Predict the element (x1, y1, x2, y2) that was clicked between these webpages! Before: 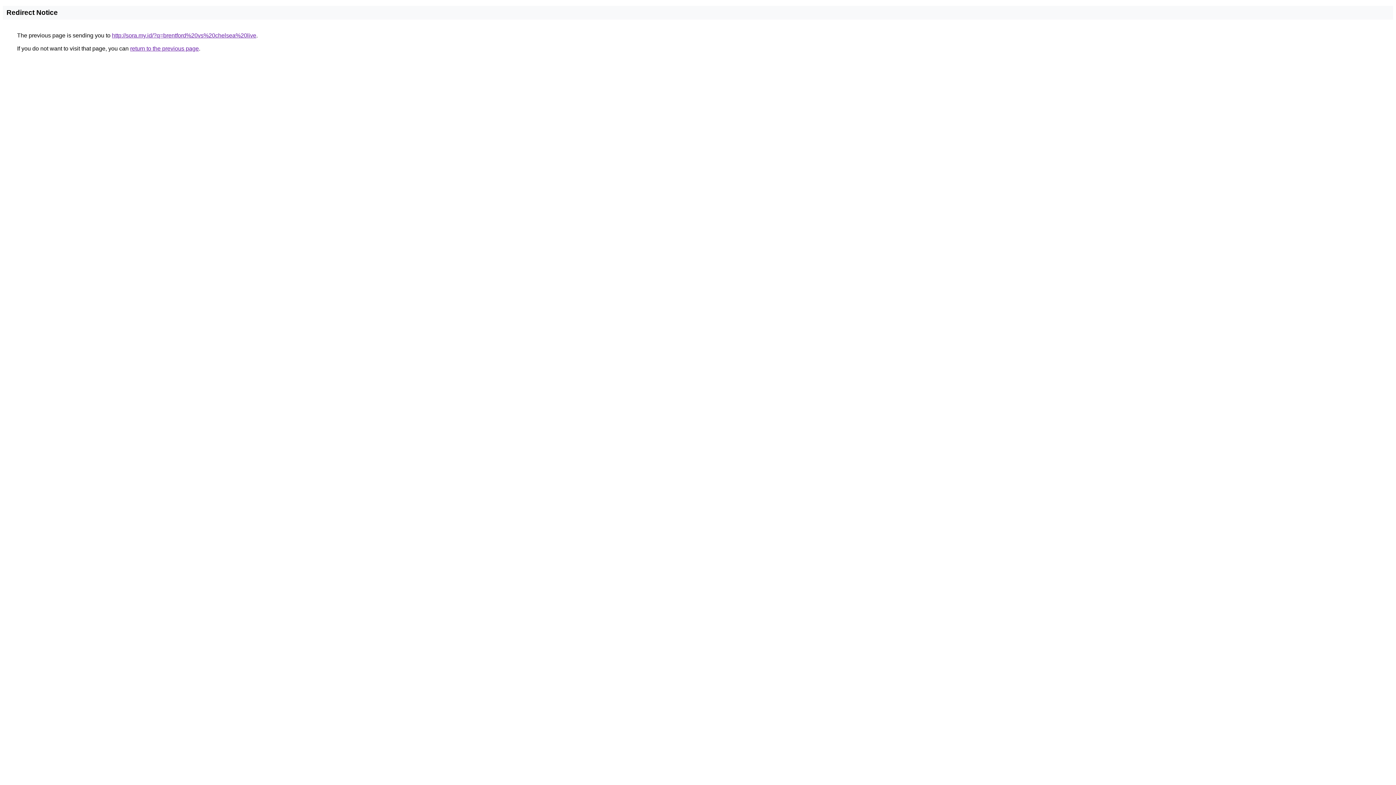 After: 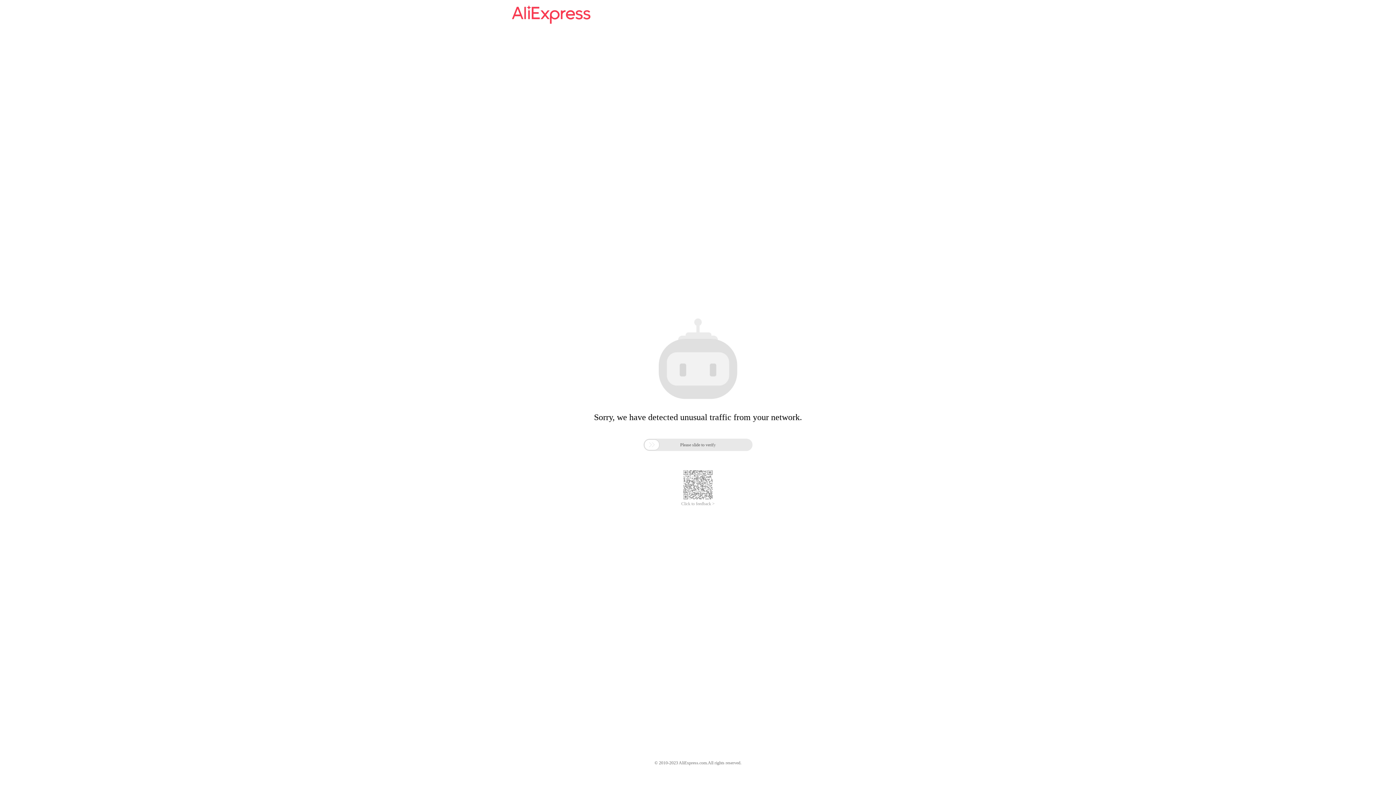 Action: bbox: (112, 32, 256, 38) label: http://sora.my.id/?q=brentford%20vs%20chelsea%20live